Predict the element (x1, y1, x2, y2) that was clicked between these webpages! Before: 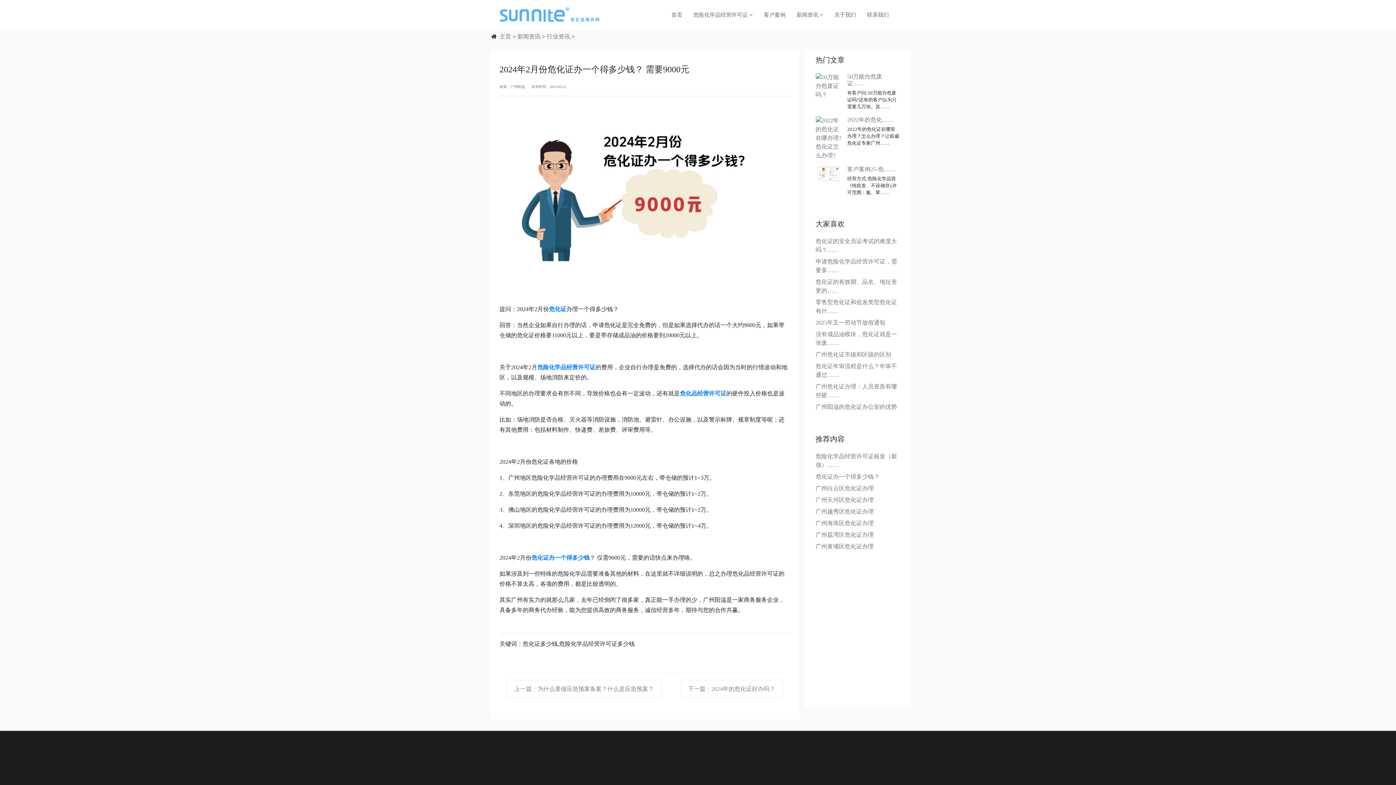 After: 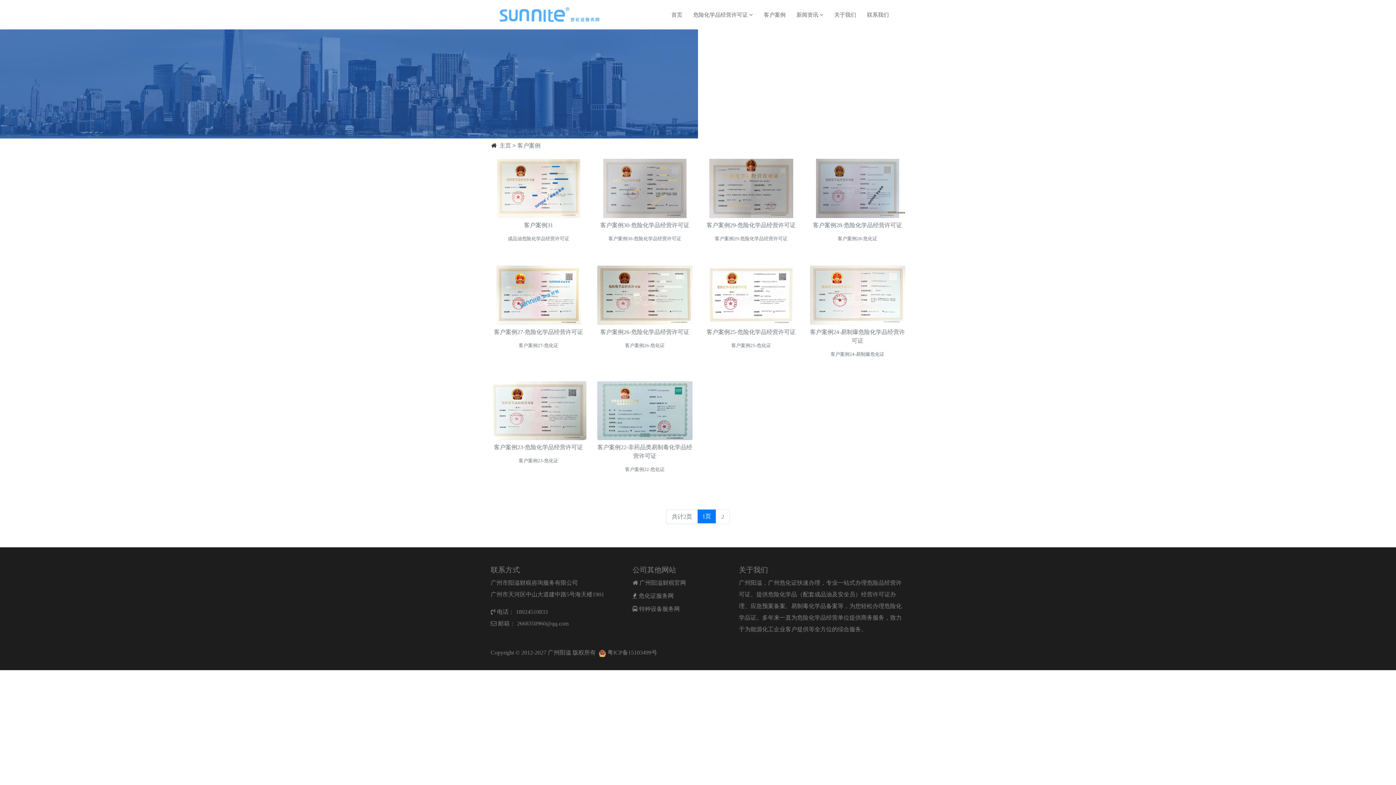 Action: bbox: (758, 0, 791, 29) label: 客户案例